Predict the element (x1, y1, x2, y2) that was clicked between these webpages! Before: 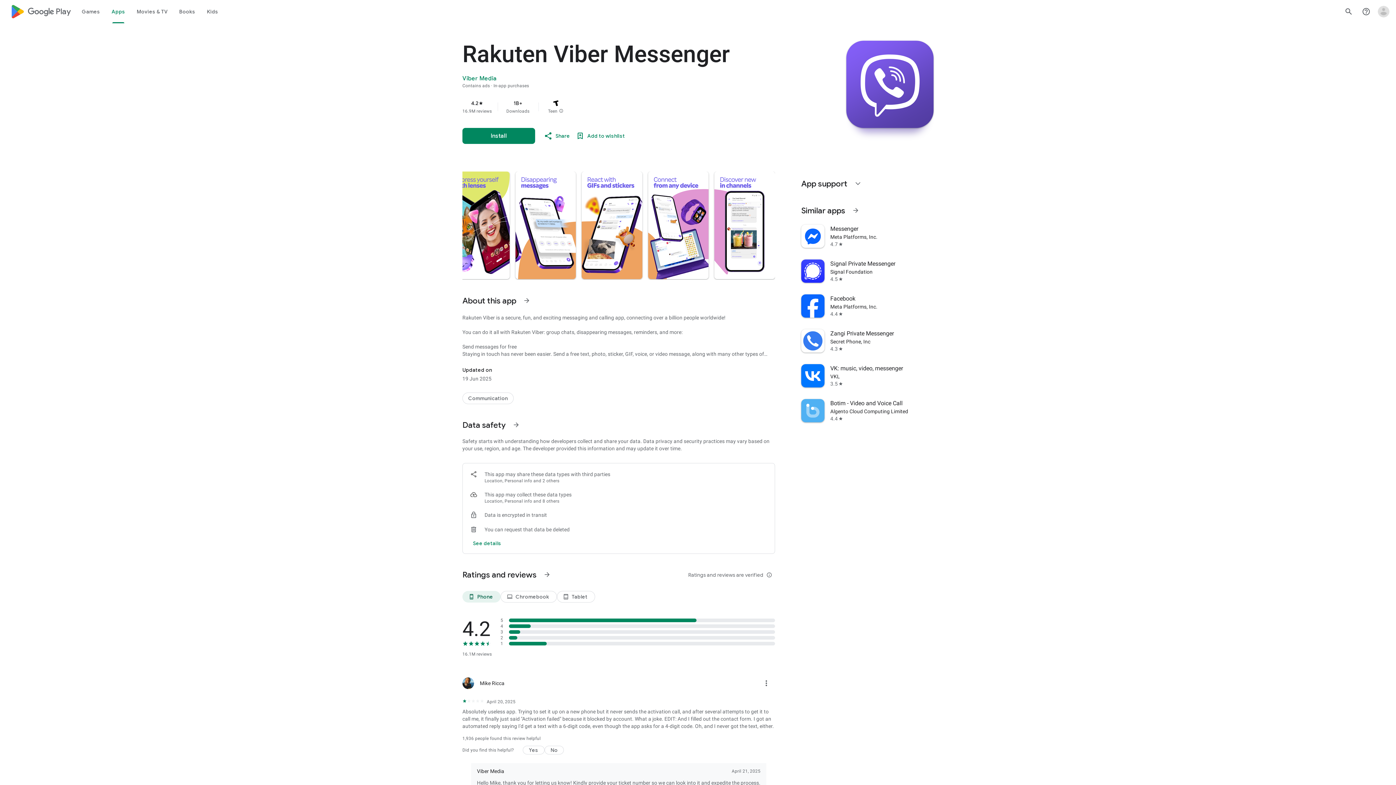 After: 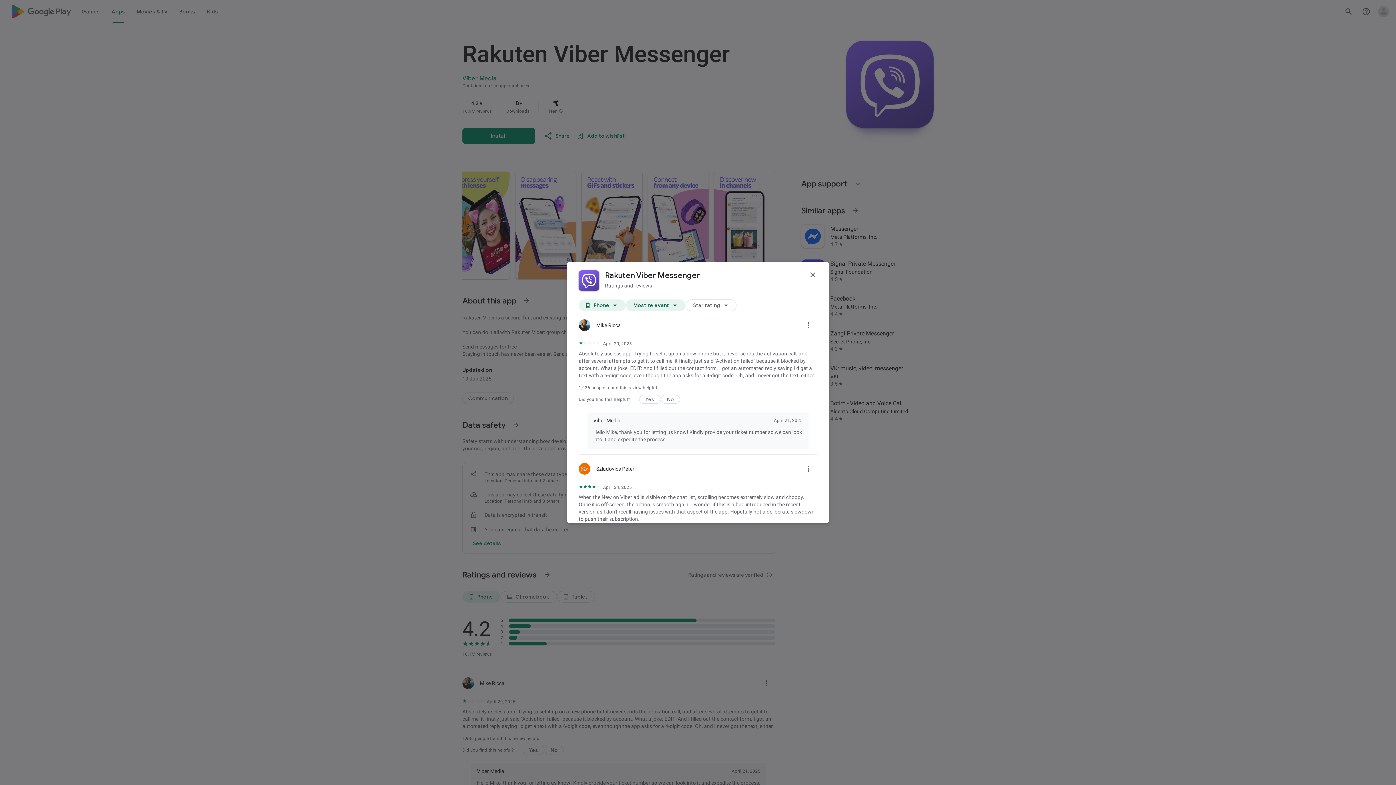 Action: bbox: (538, 566, 556, 583) label: See more information on Ratings and reviews